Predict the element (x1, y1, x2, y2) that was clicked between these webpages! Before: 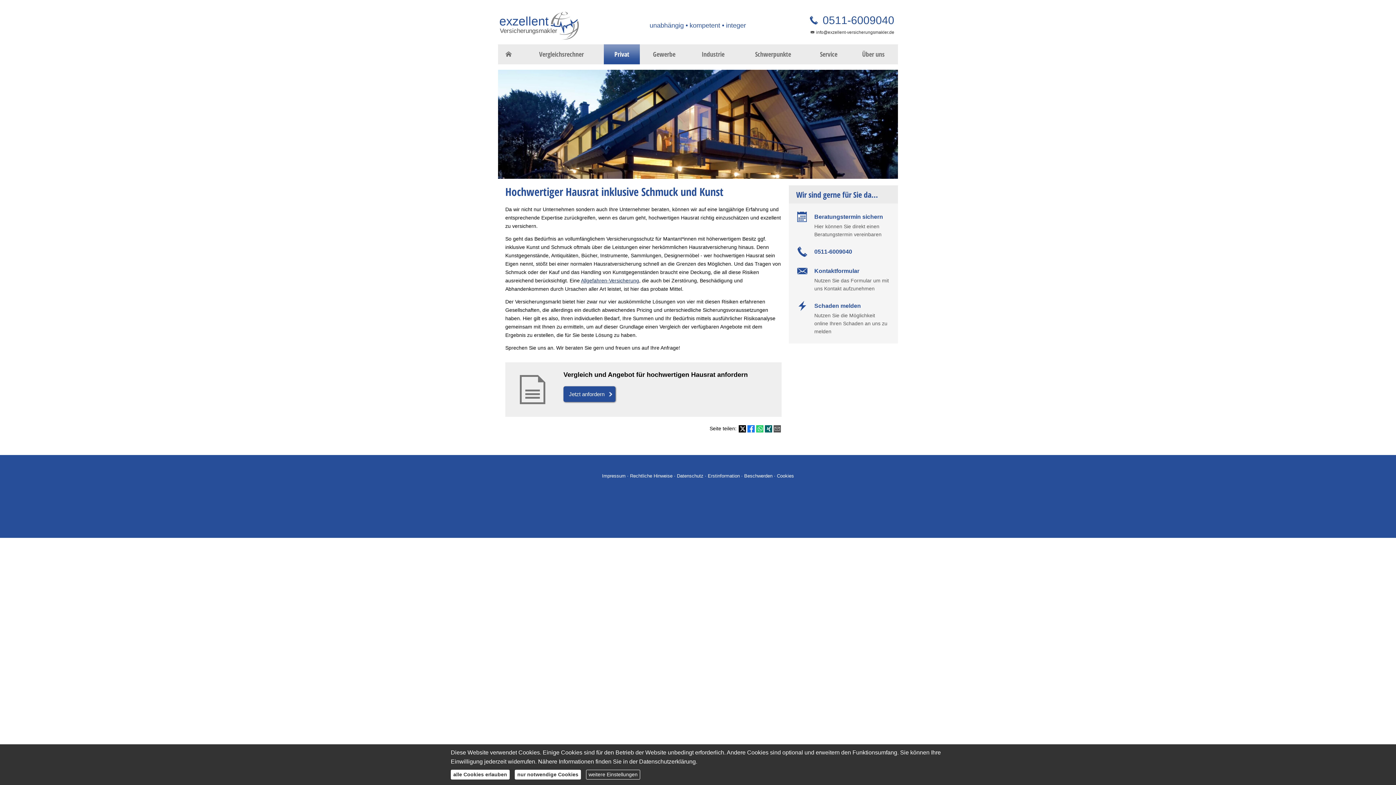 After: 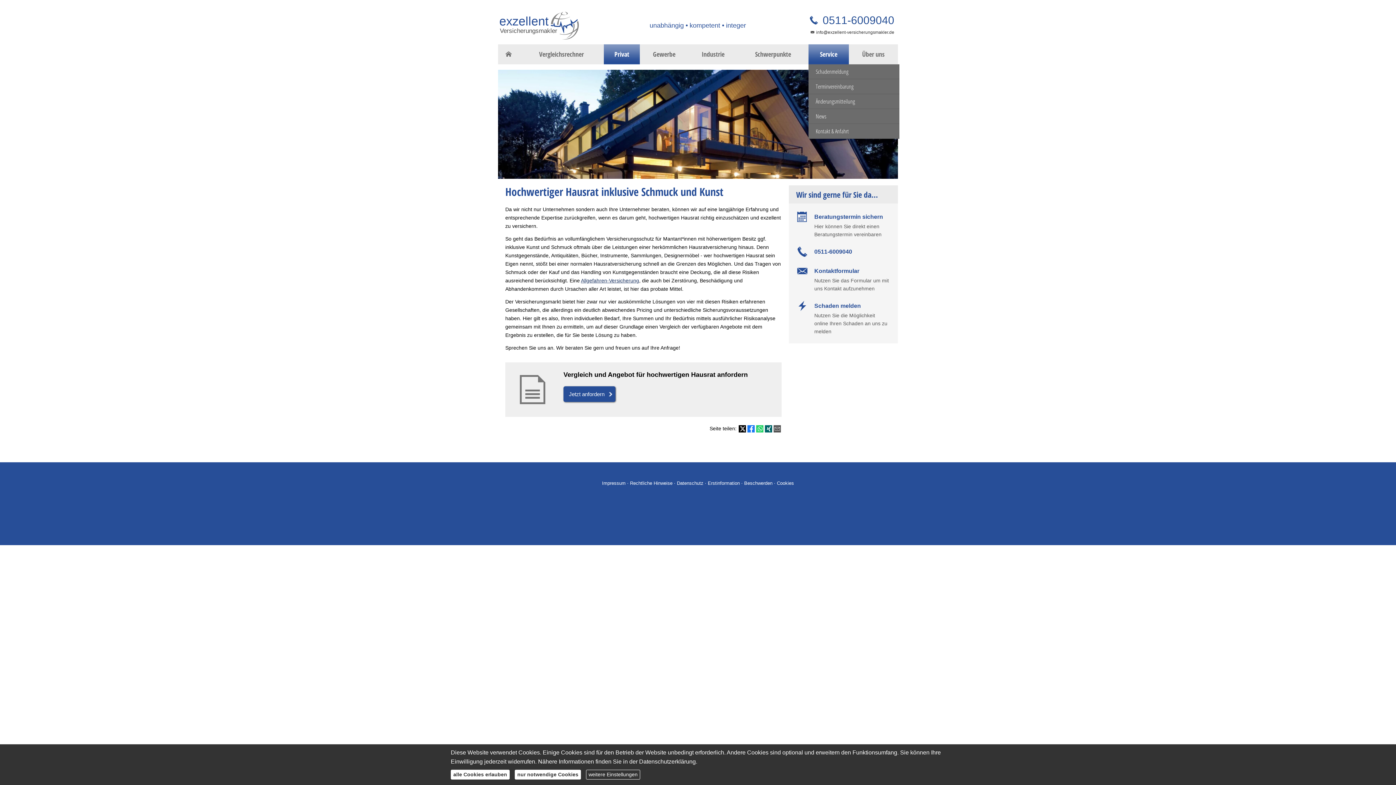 Action: label: Service bbox: (808, 44, 849, 64)